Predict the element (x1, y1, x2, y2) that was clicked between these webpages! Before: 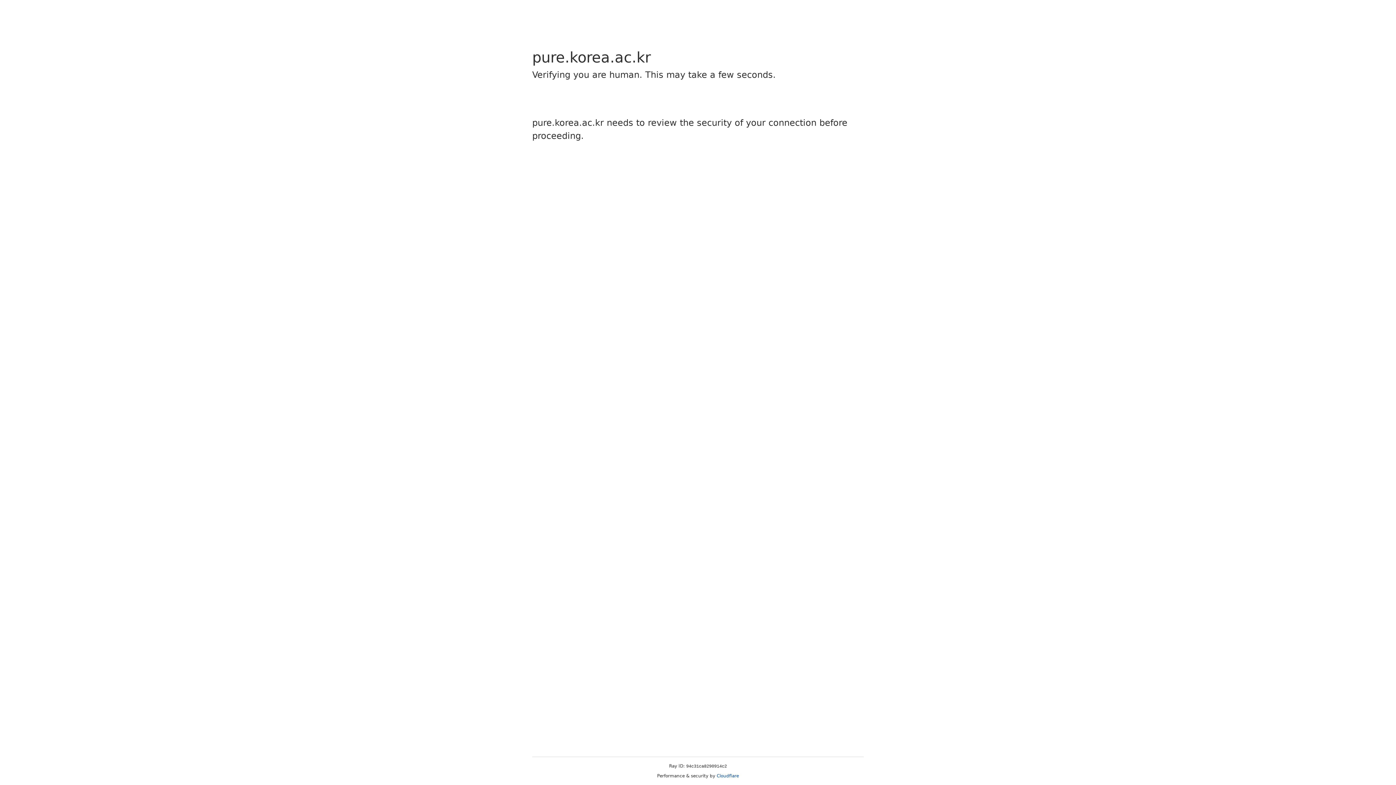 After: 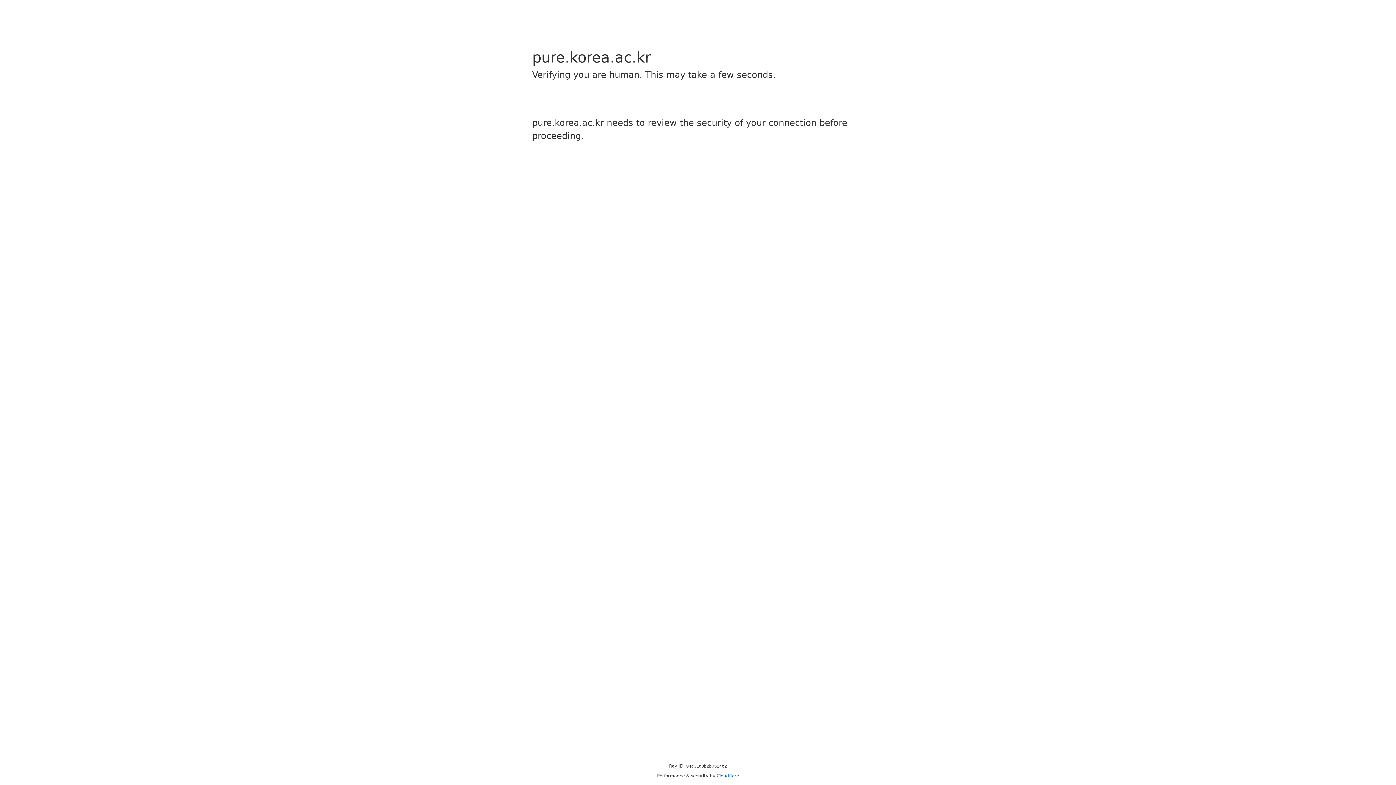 Action: bbox: (716, 773, 739, 778) label: Cloudflare